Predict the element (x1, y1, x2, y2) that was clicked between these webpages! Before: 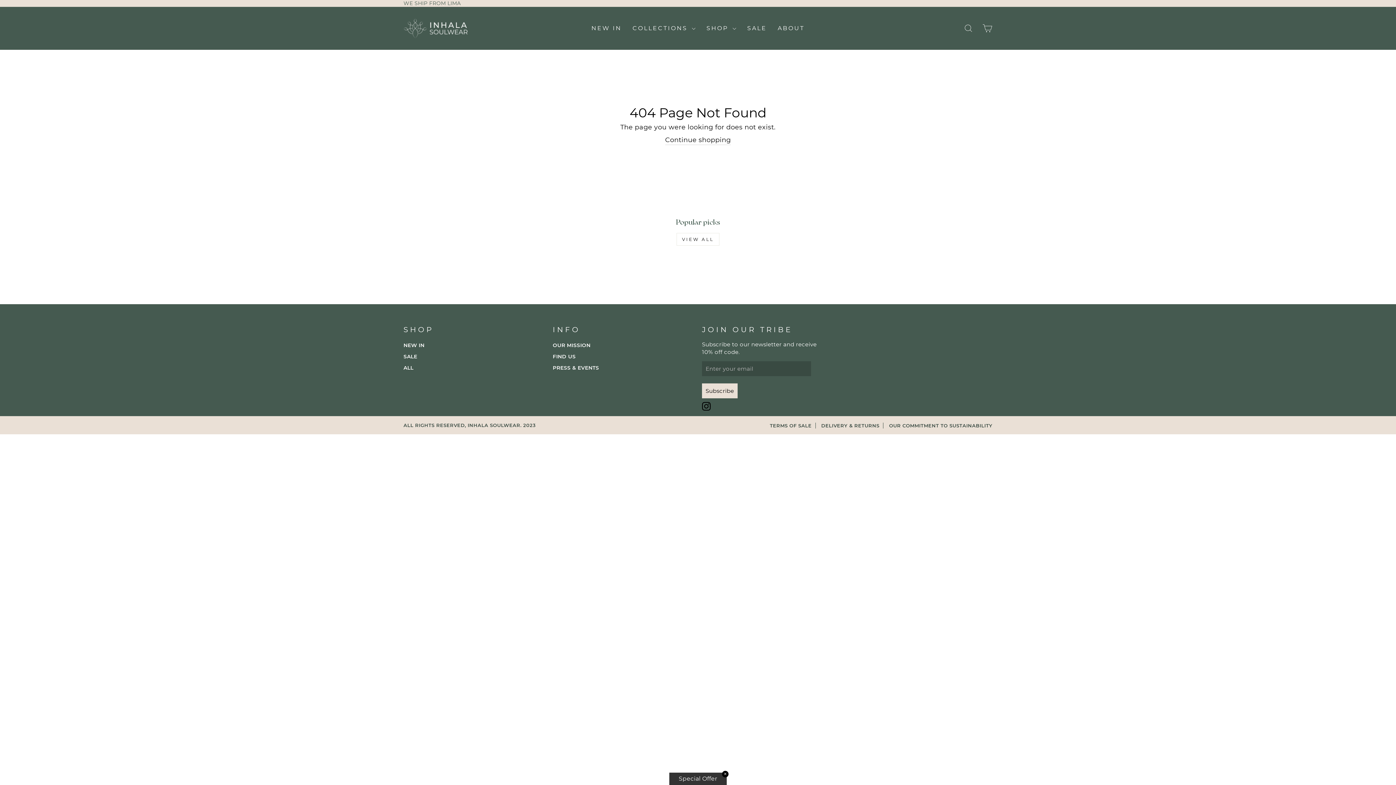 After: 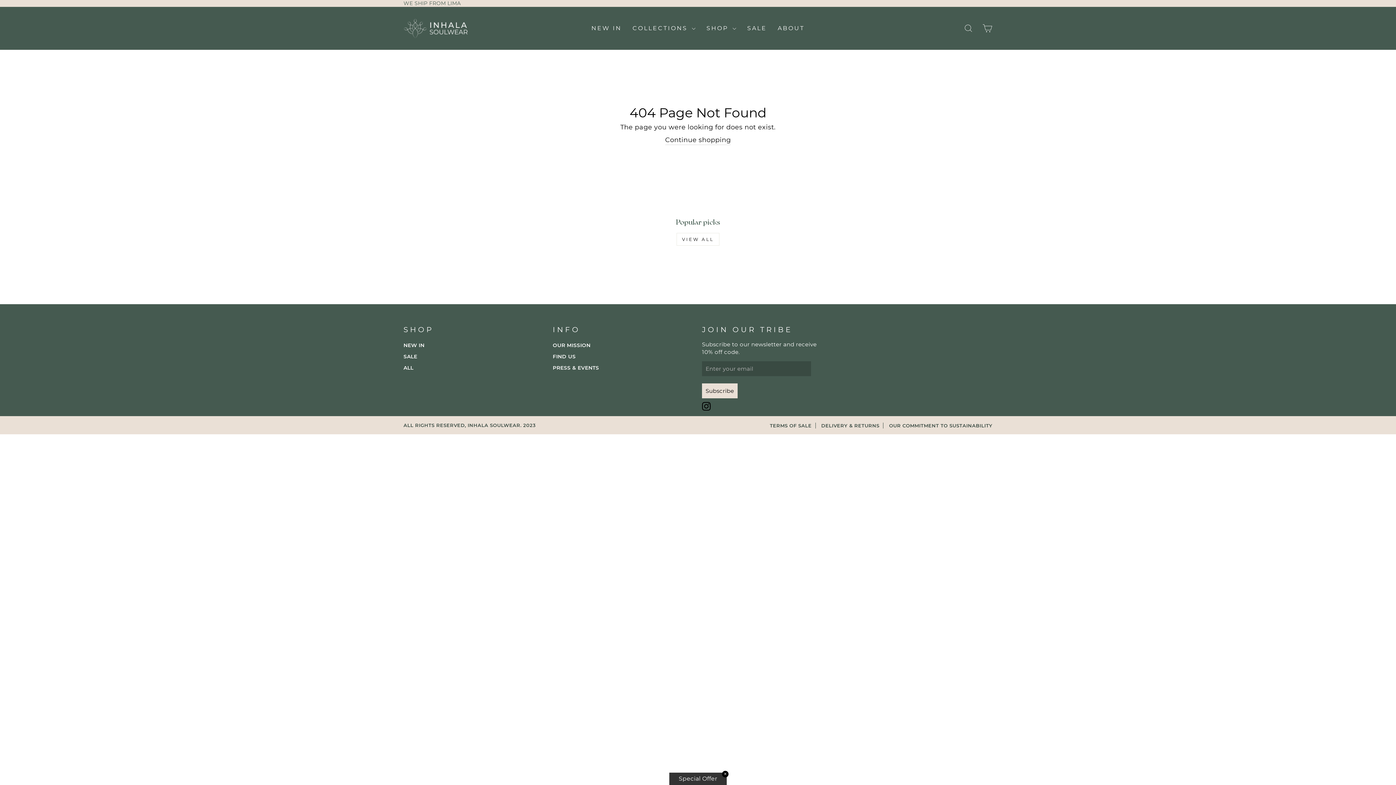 Action: label: VIEW ALL bbox: (676, 233, 719, 245)